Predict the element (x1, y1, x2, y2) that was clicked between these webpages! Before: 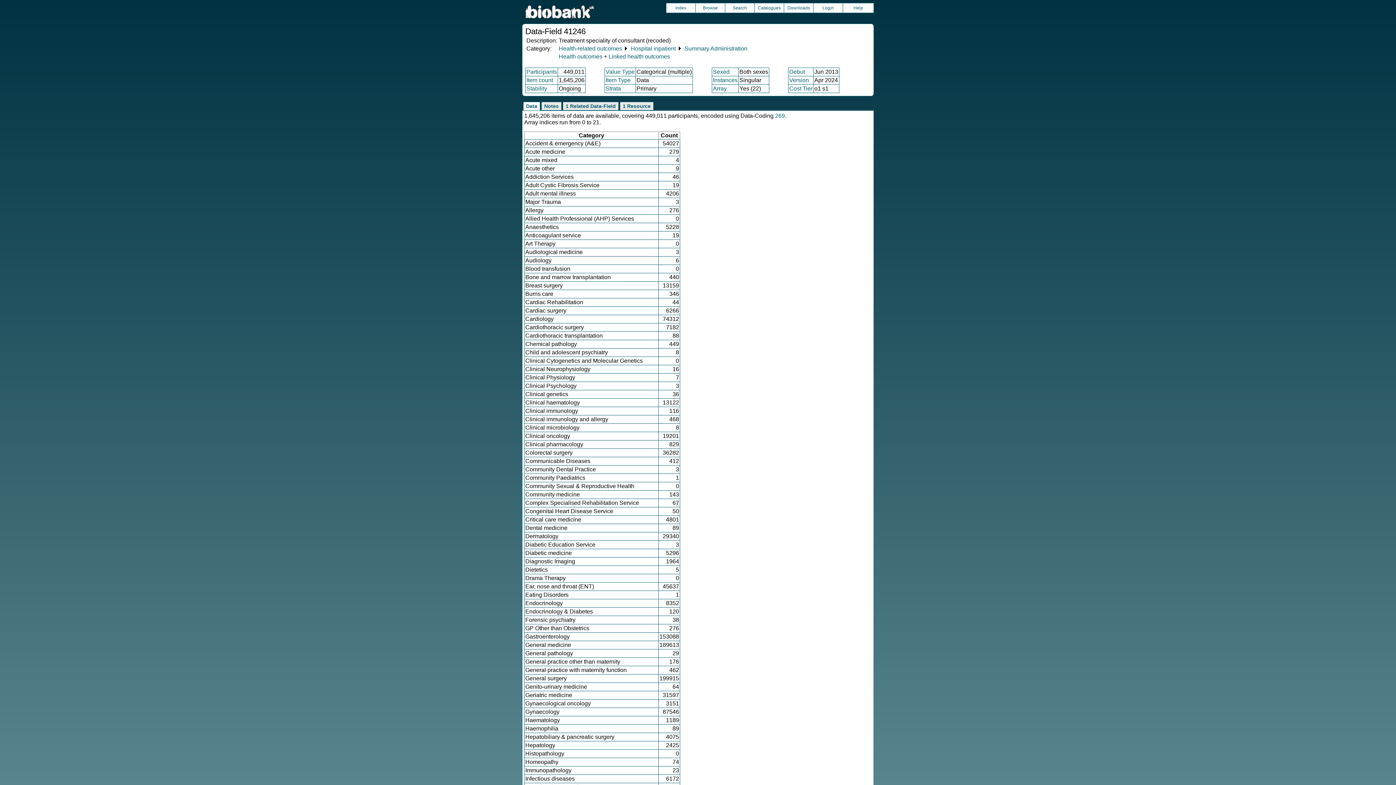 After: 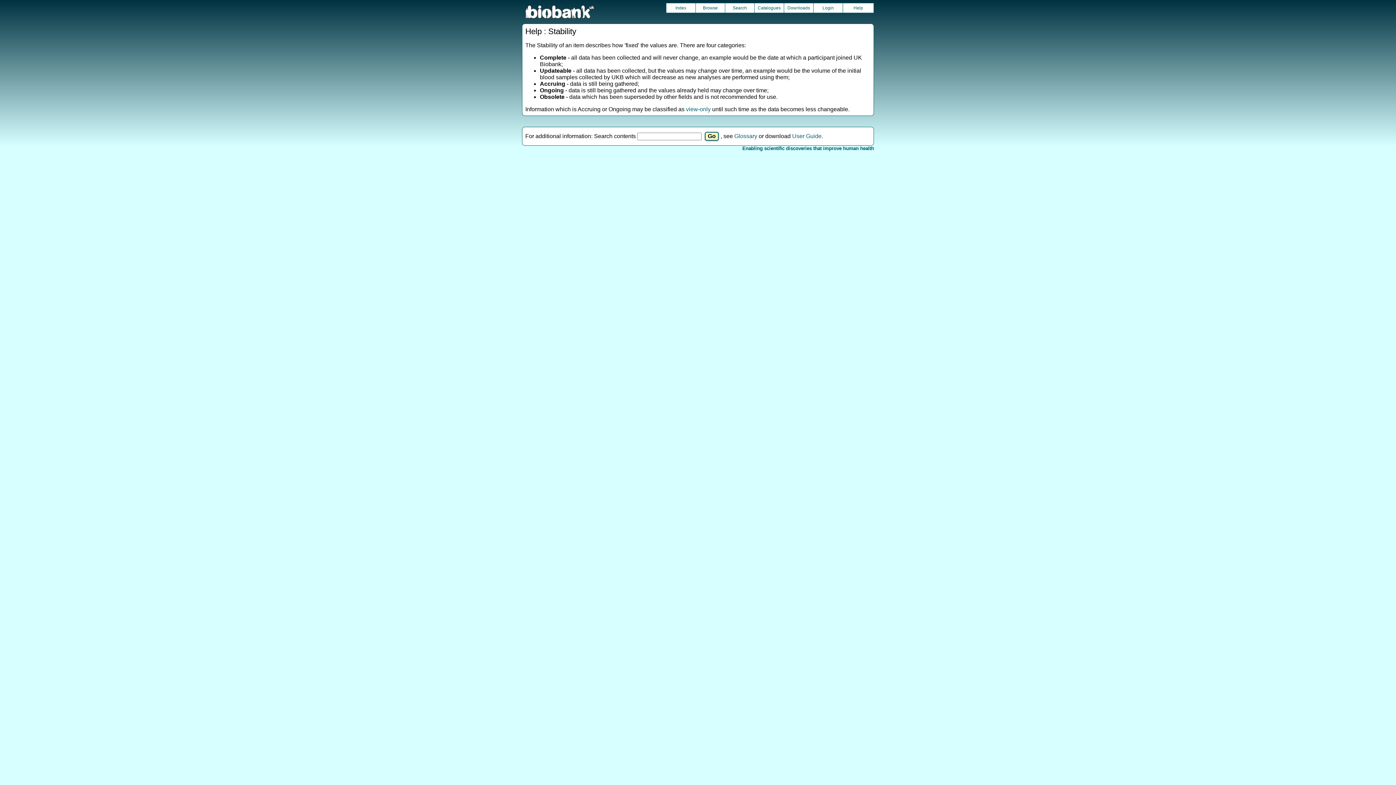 Action: bbox: (526, 85, 547, 91) label: Stability